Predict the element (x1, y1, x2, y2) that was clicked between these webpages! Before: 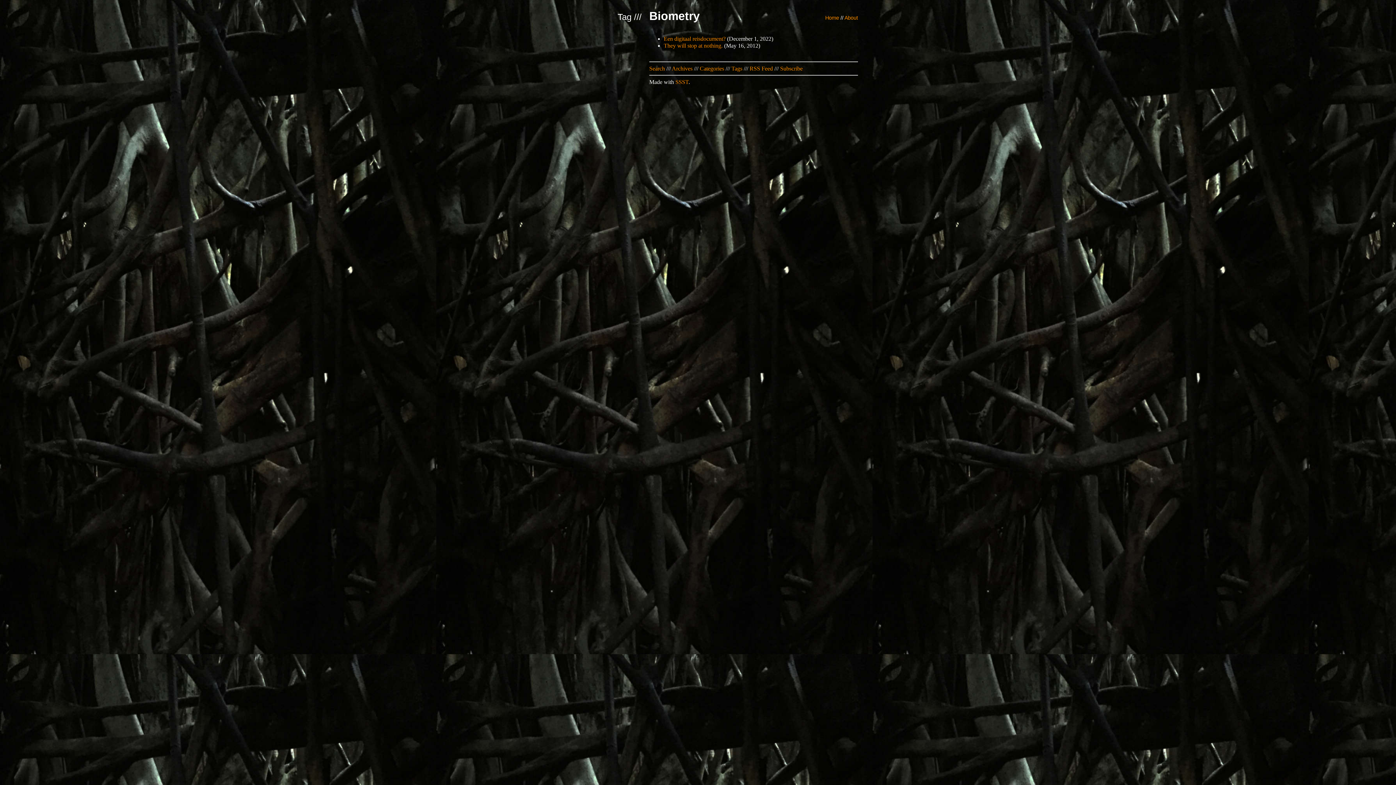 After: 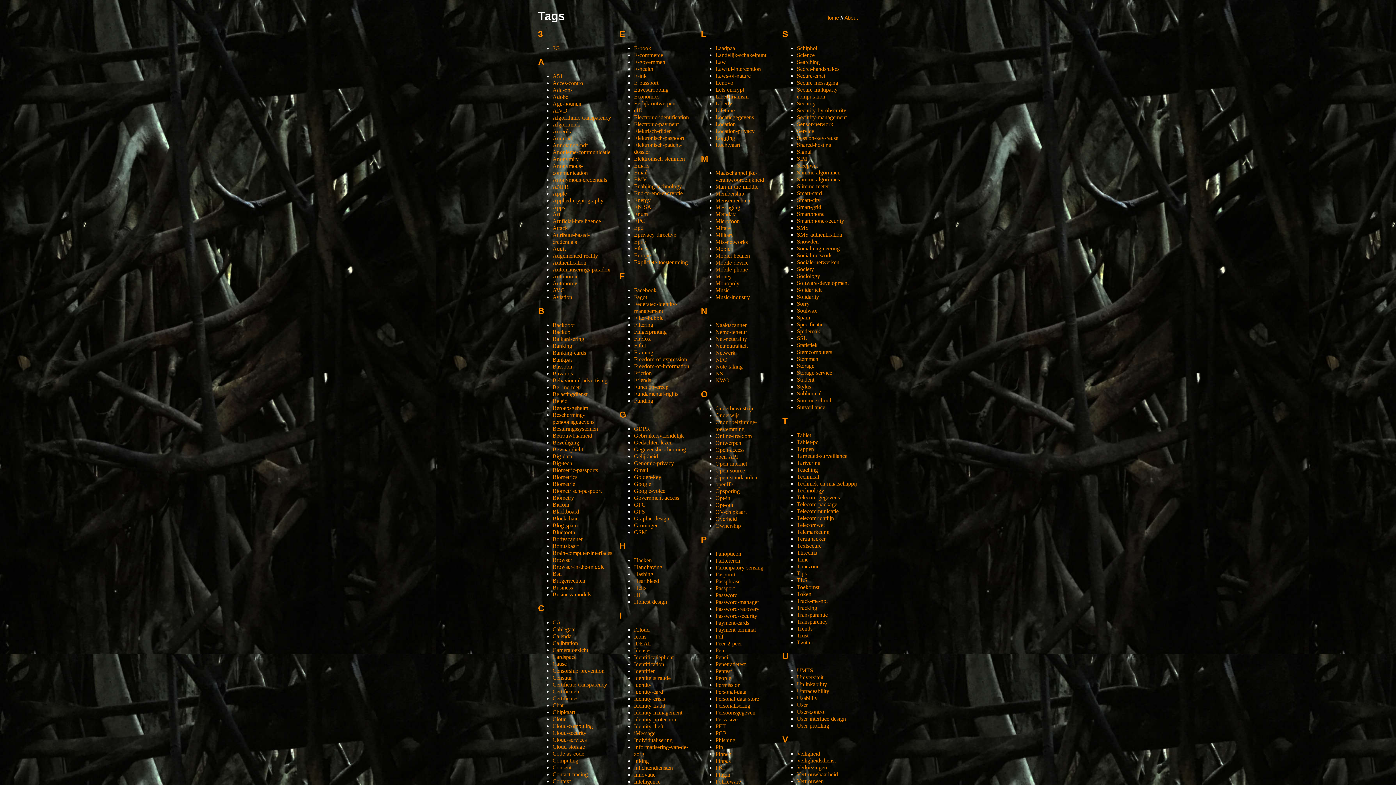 Action: bbox: (731, 65, 742, 71) label: Tags